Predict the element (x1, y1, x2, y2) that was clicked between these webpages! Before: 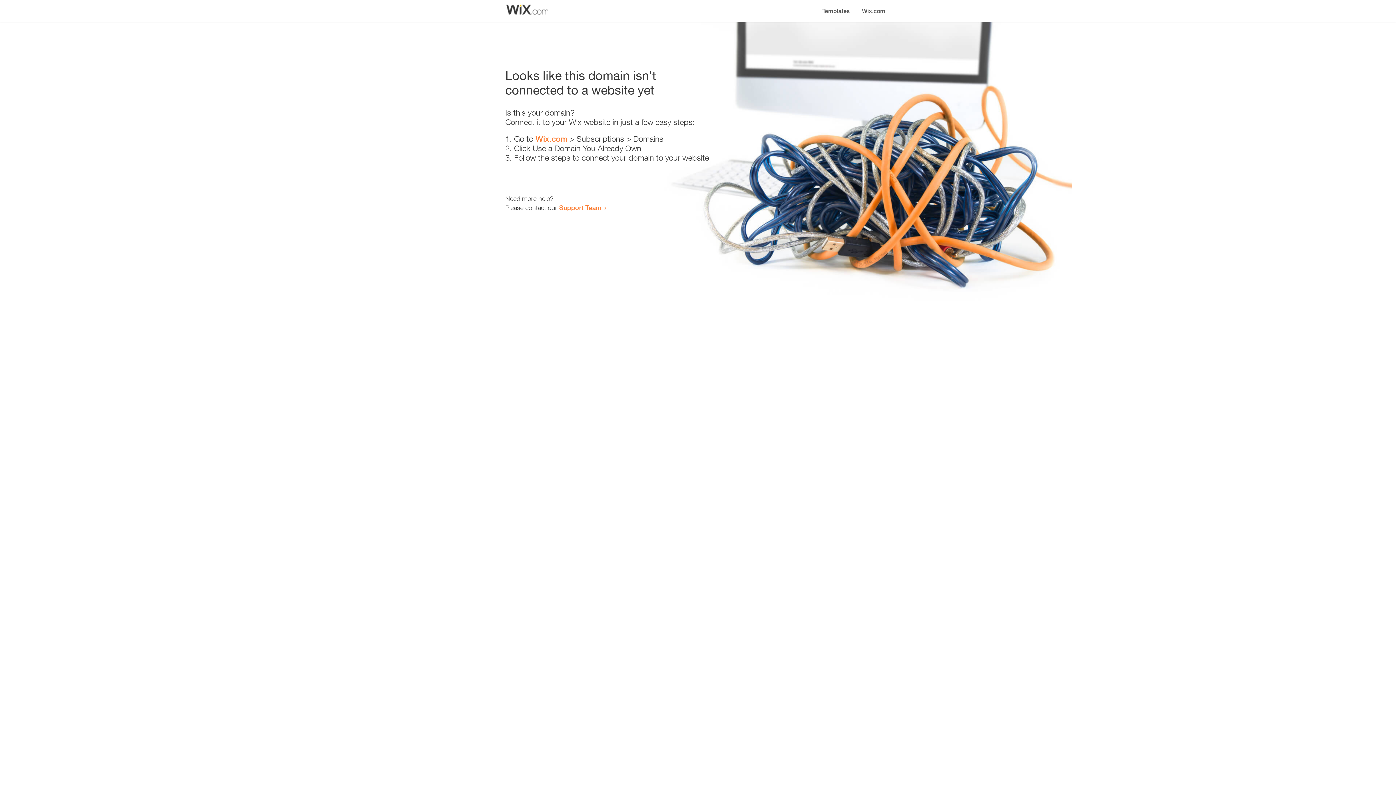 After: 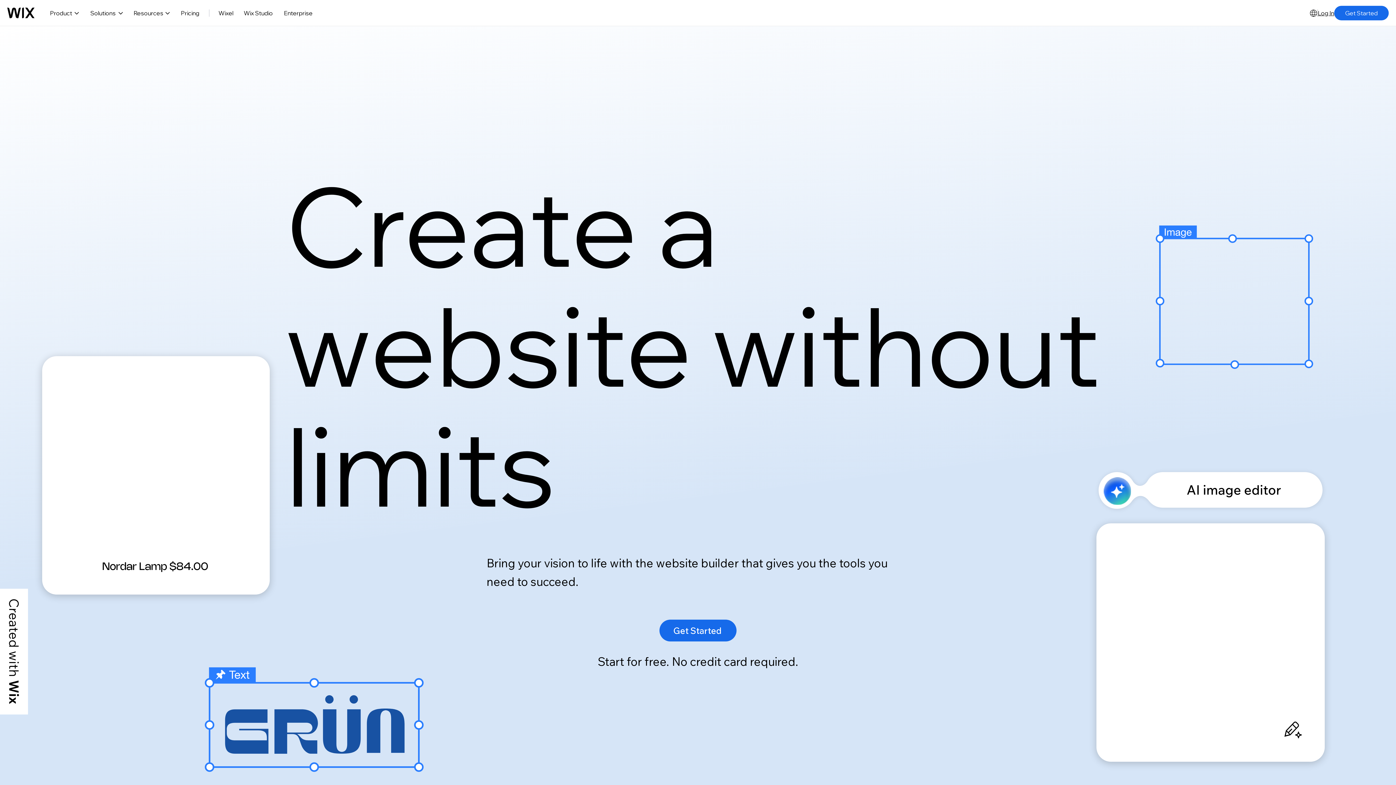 Action: bbox: (856, 0, 890, 14) label: Wix.com